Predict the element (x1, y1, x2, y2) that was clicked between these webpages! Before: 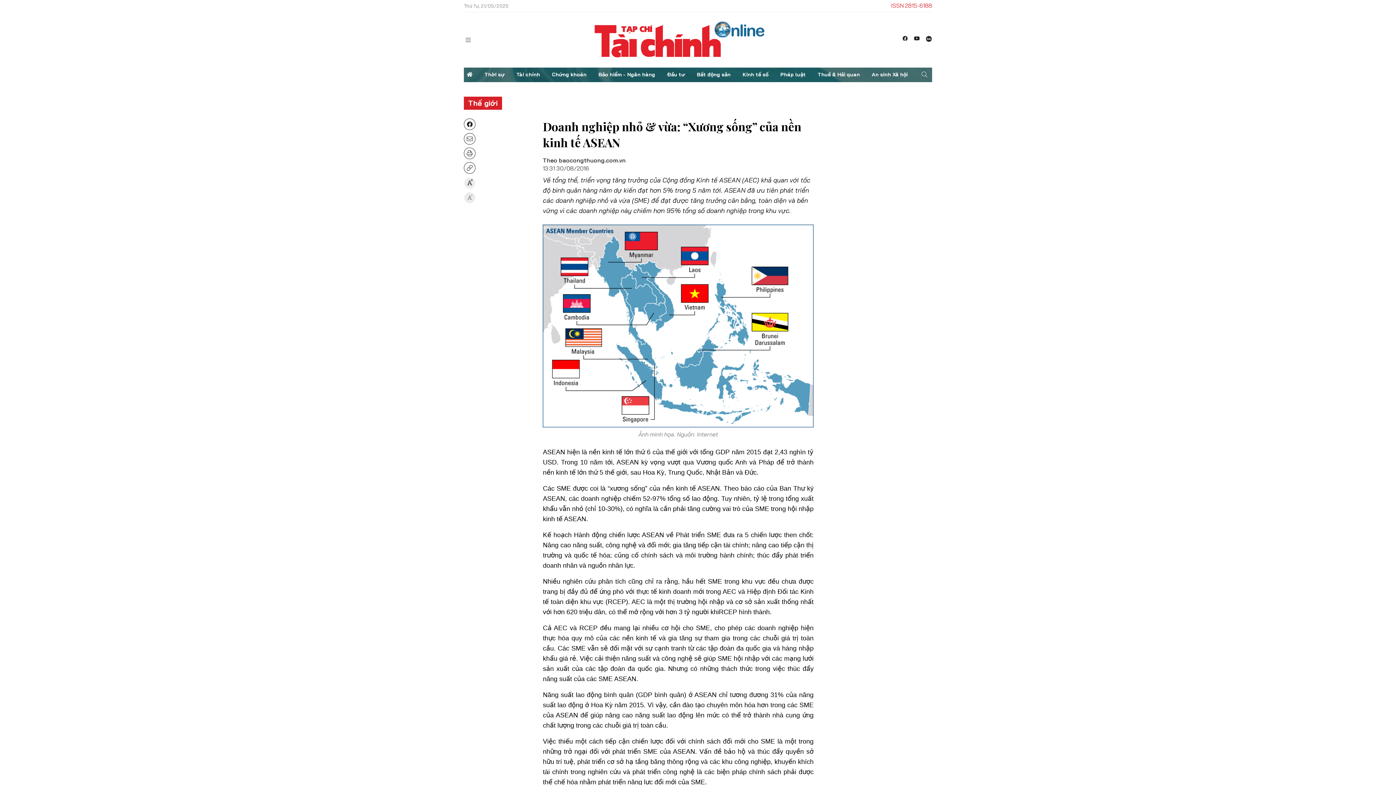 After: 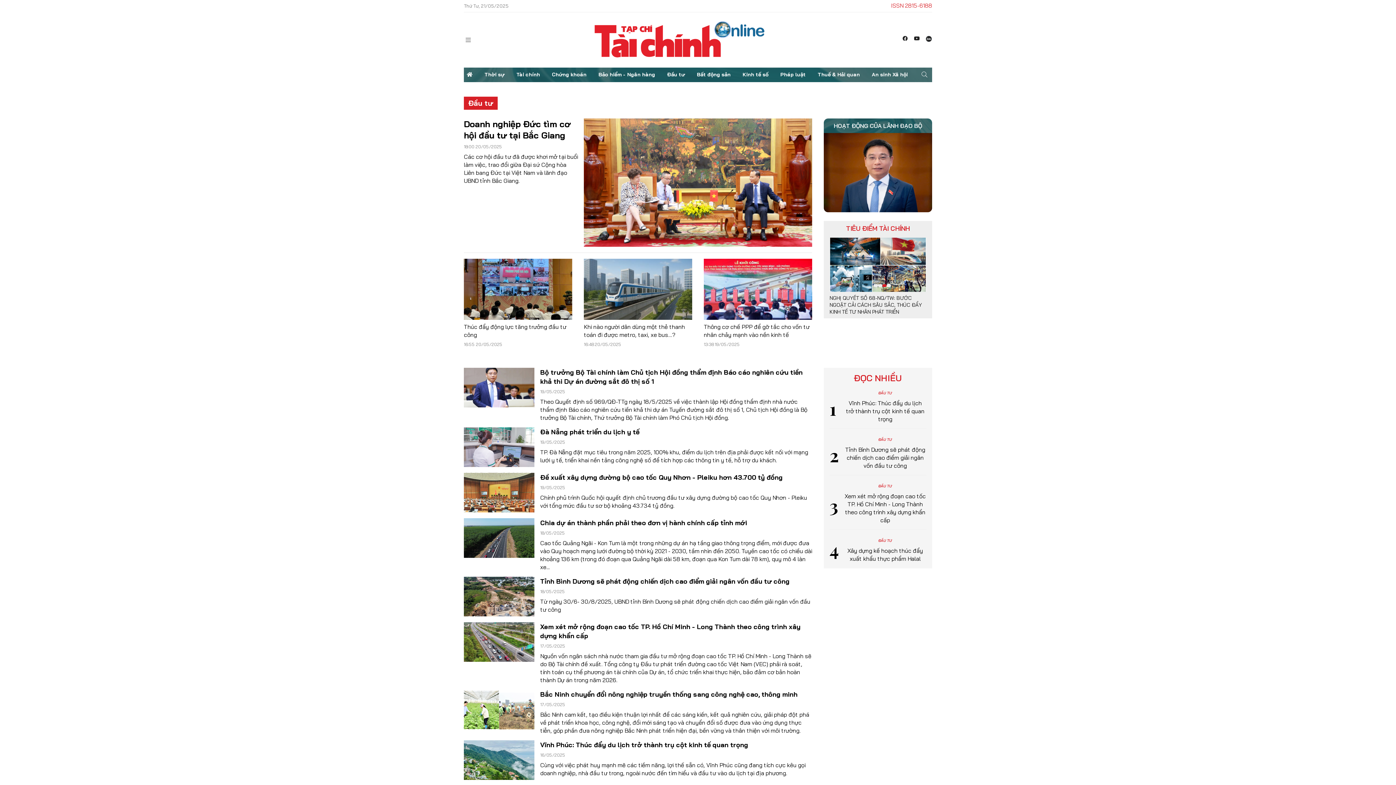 Action: bbox: (664, 67, 688, 82) label: Đầu tư